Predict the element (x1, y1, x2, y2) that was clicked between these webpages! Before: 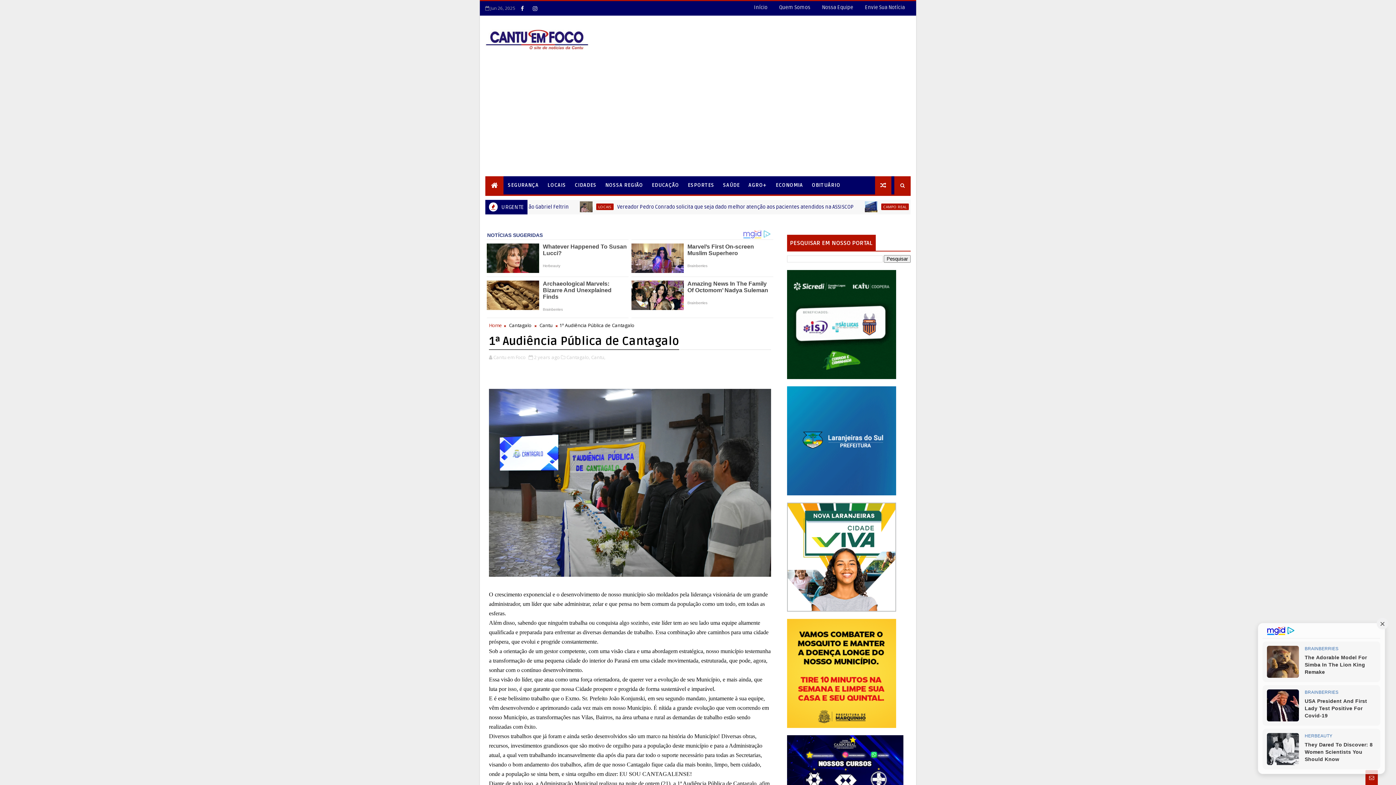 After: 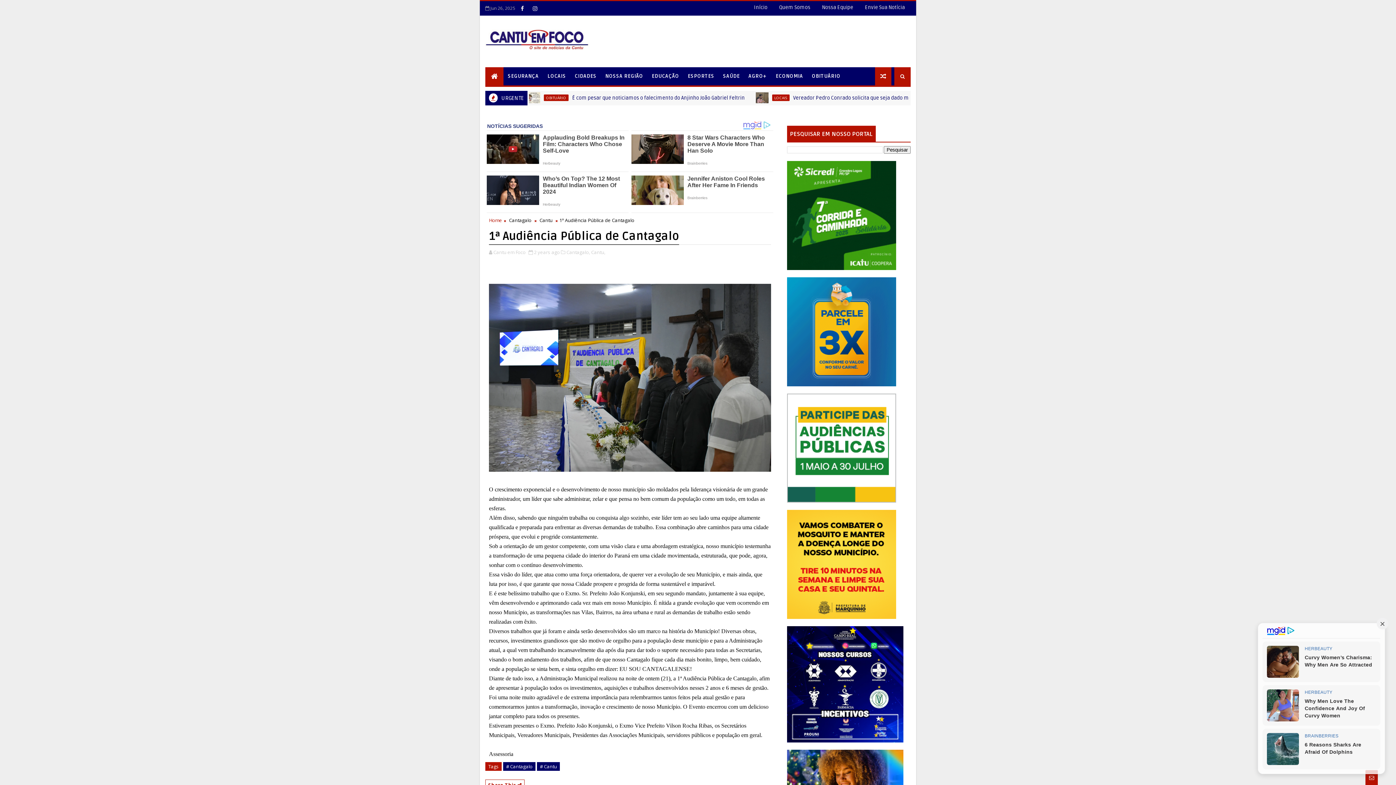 Action: label: 2 years ago bbox: (534, 354, 560, 360)